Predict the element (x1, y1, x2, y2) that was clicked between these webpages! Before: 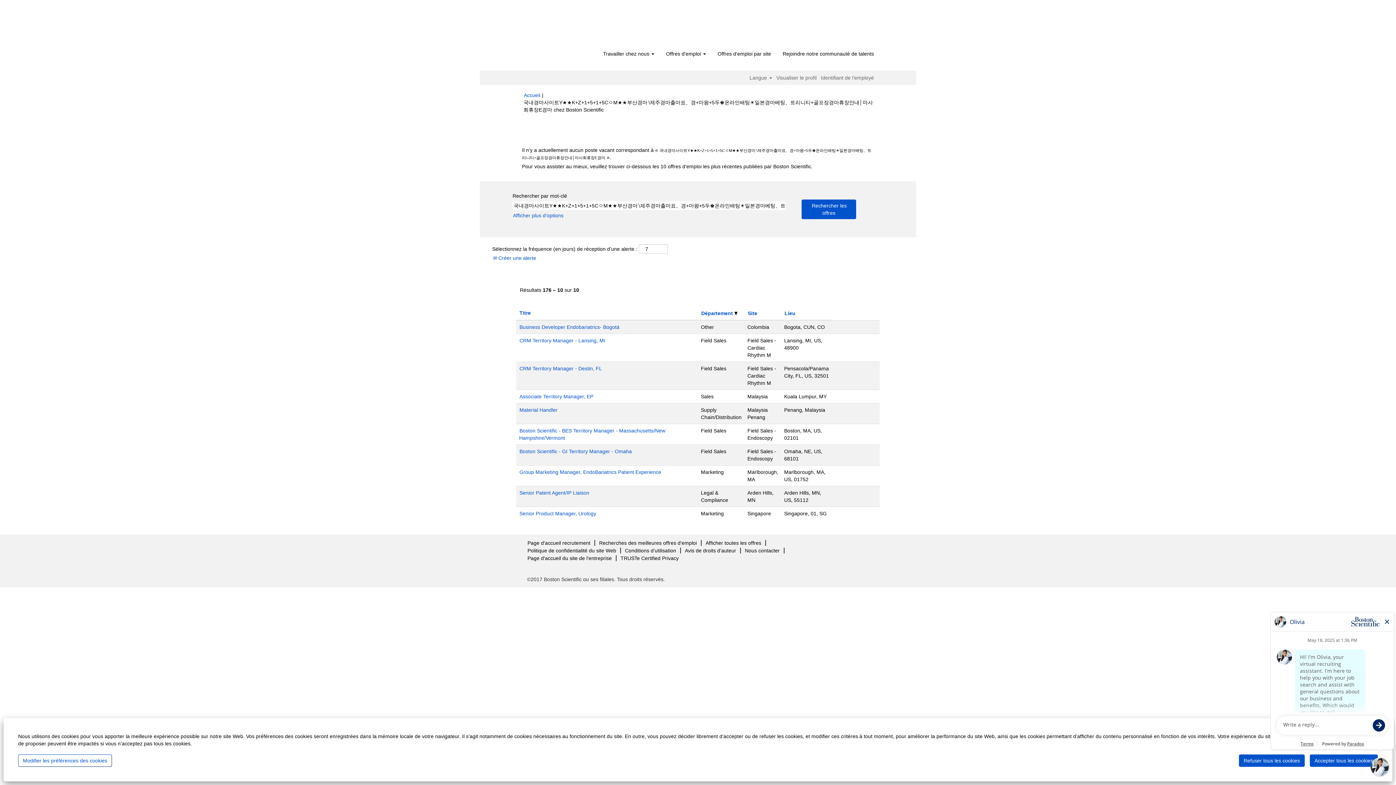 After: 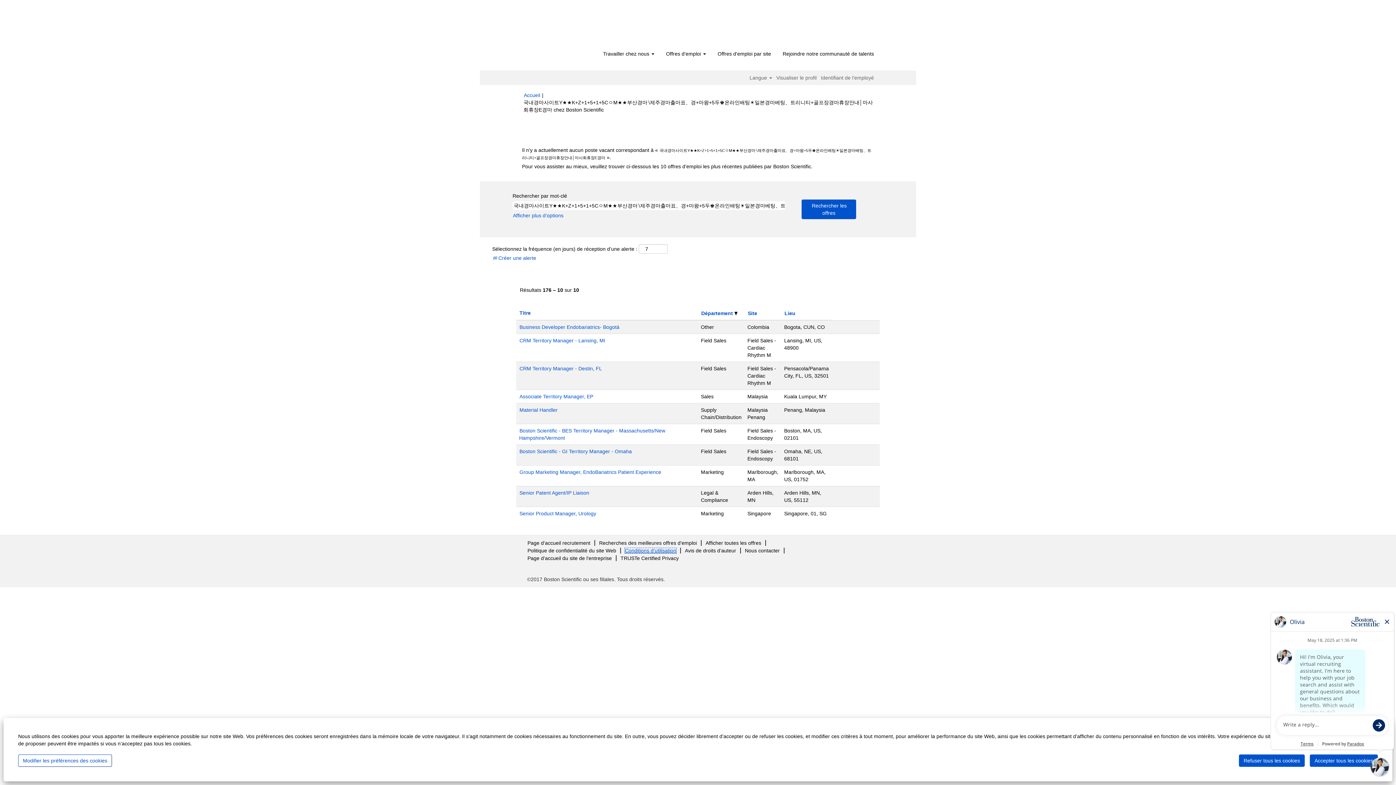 Action: label: Conditions d’utilisation bbox: (624, 547, 676, 553)